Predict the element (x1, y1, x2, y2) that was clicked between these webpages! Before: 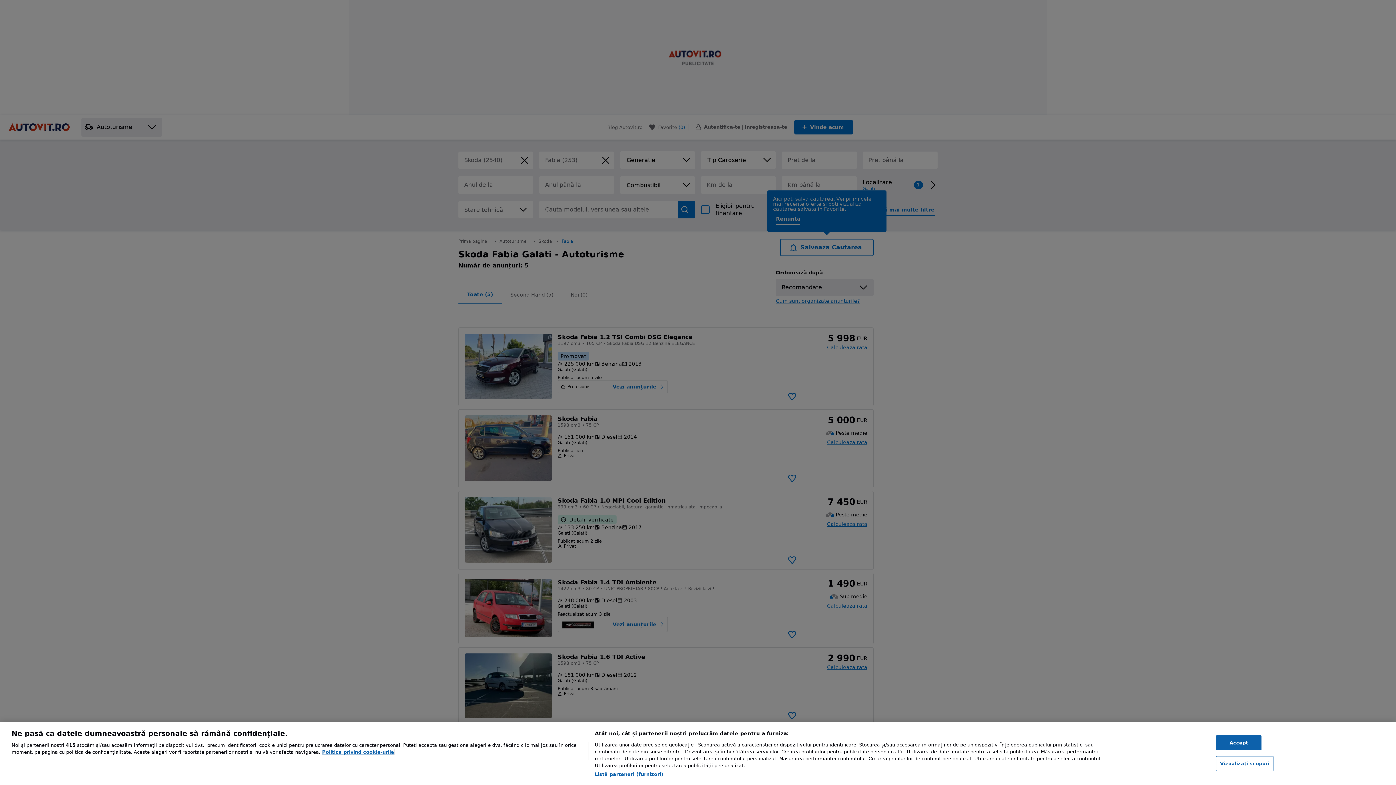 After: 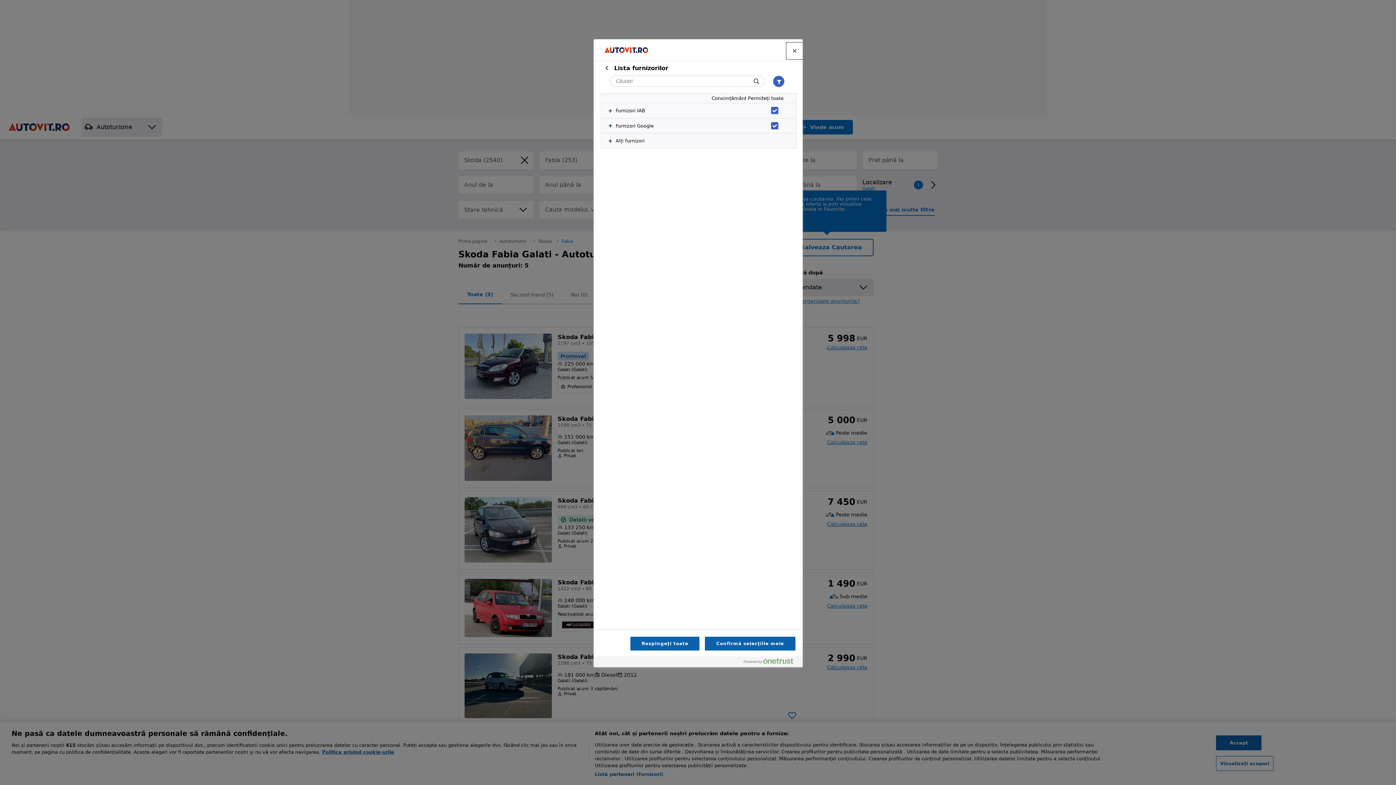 Action: bbox: (594, 771, 663, 778) label: Listă parteneri (furnizori)